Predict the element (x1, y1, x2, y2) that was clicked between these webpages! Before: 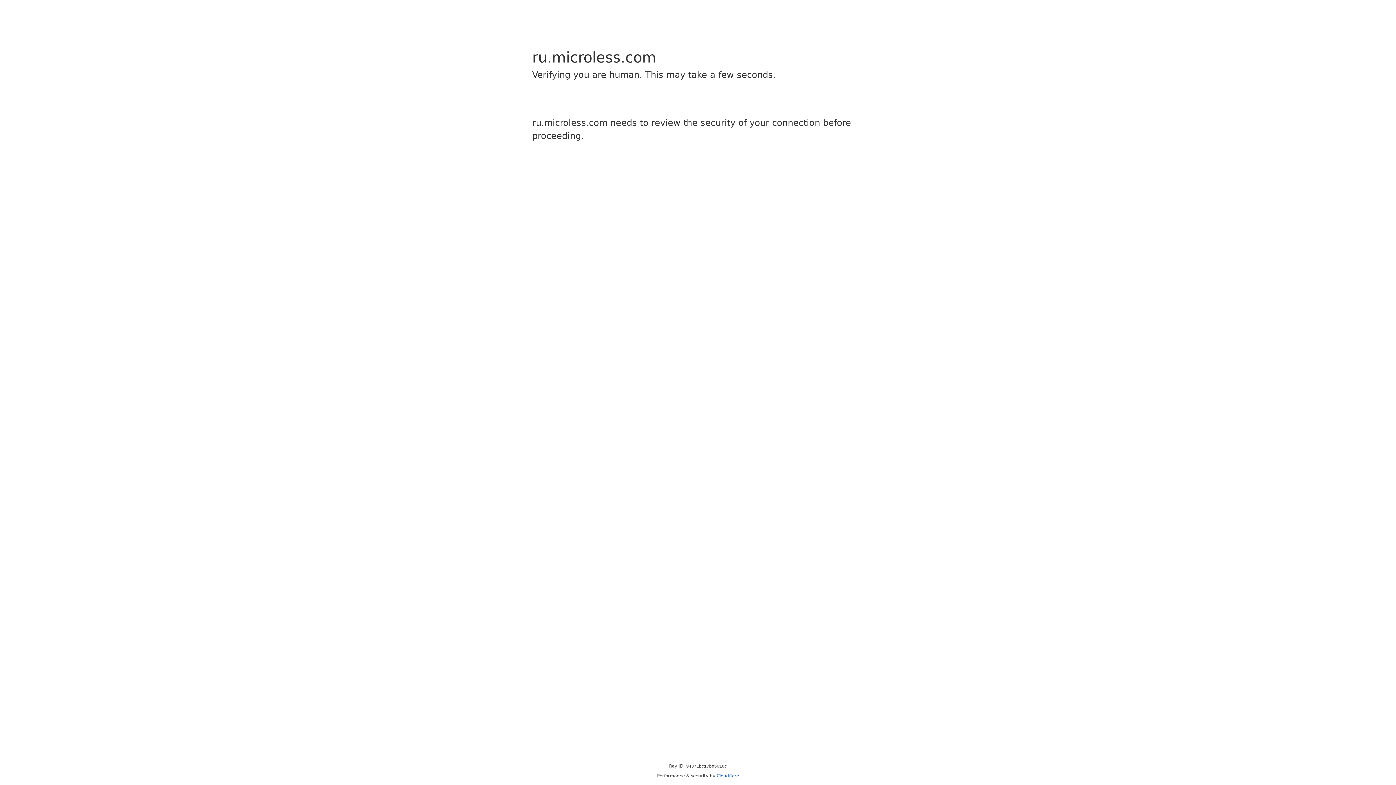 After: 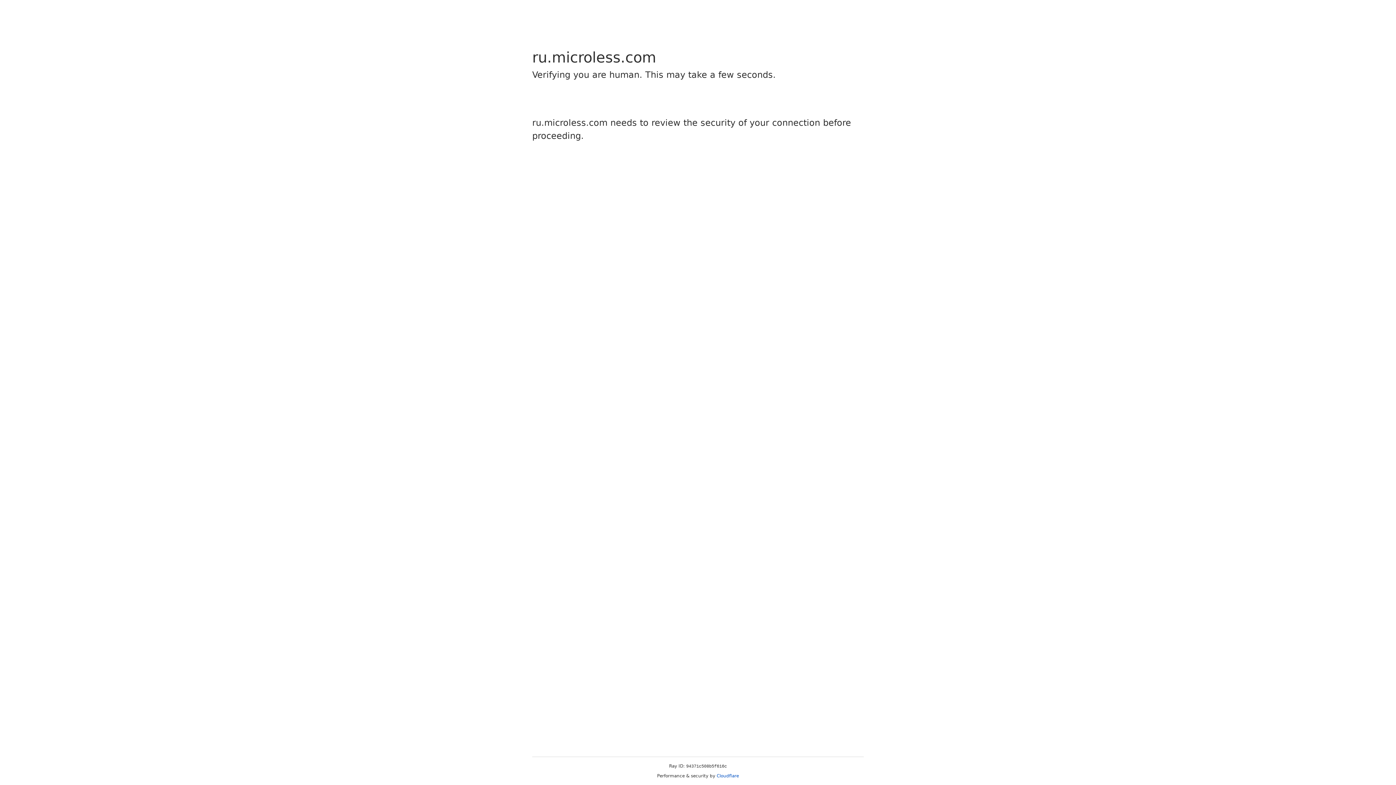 Action: label: Cloudflare bbox: (716, 773, 739, 778)